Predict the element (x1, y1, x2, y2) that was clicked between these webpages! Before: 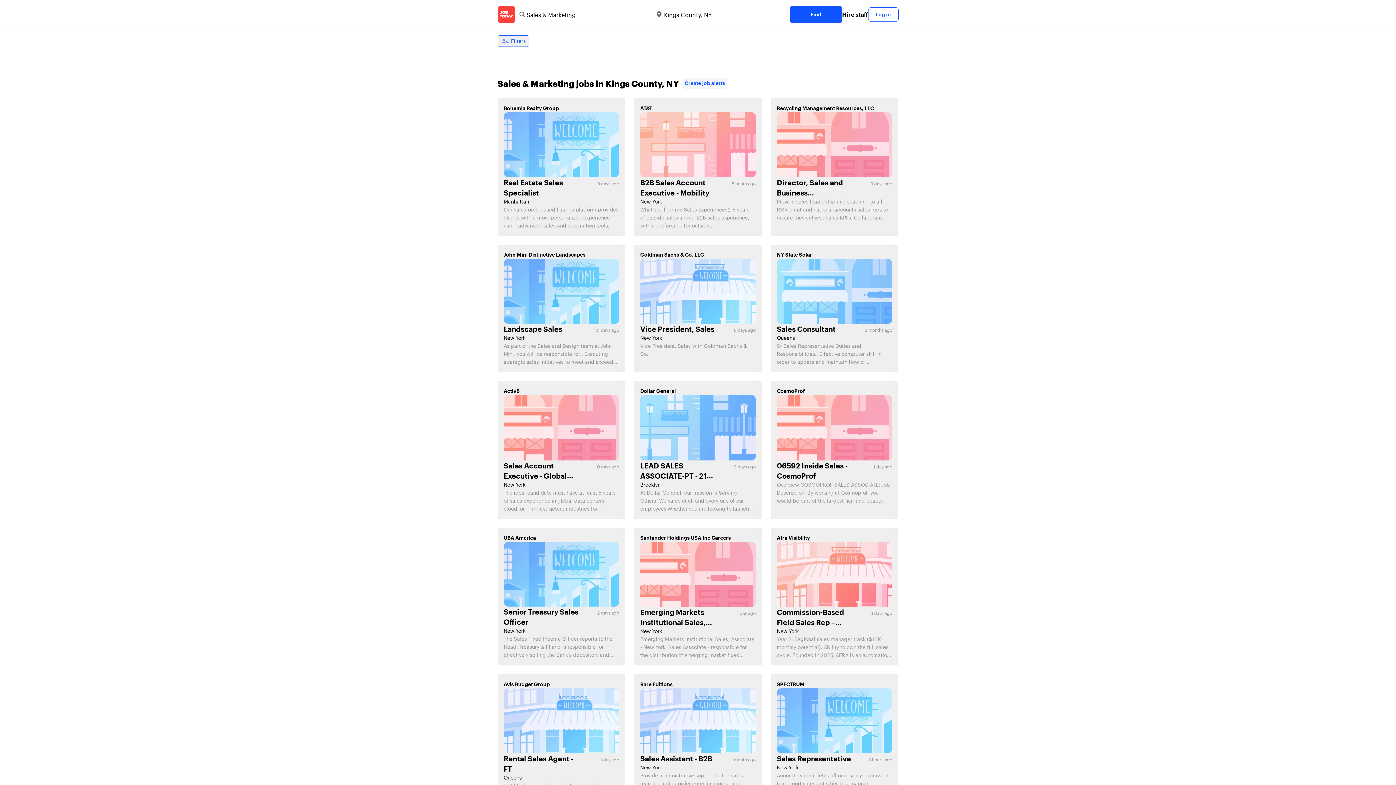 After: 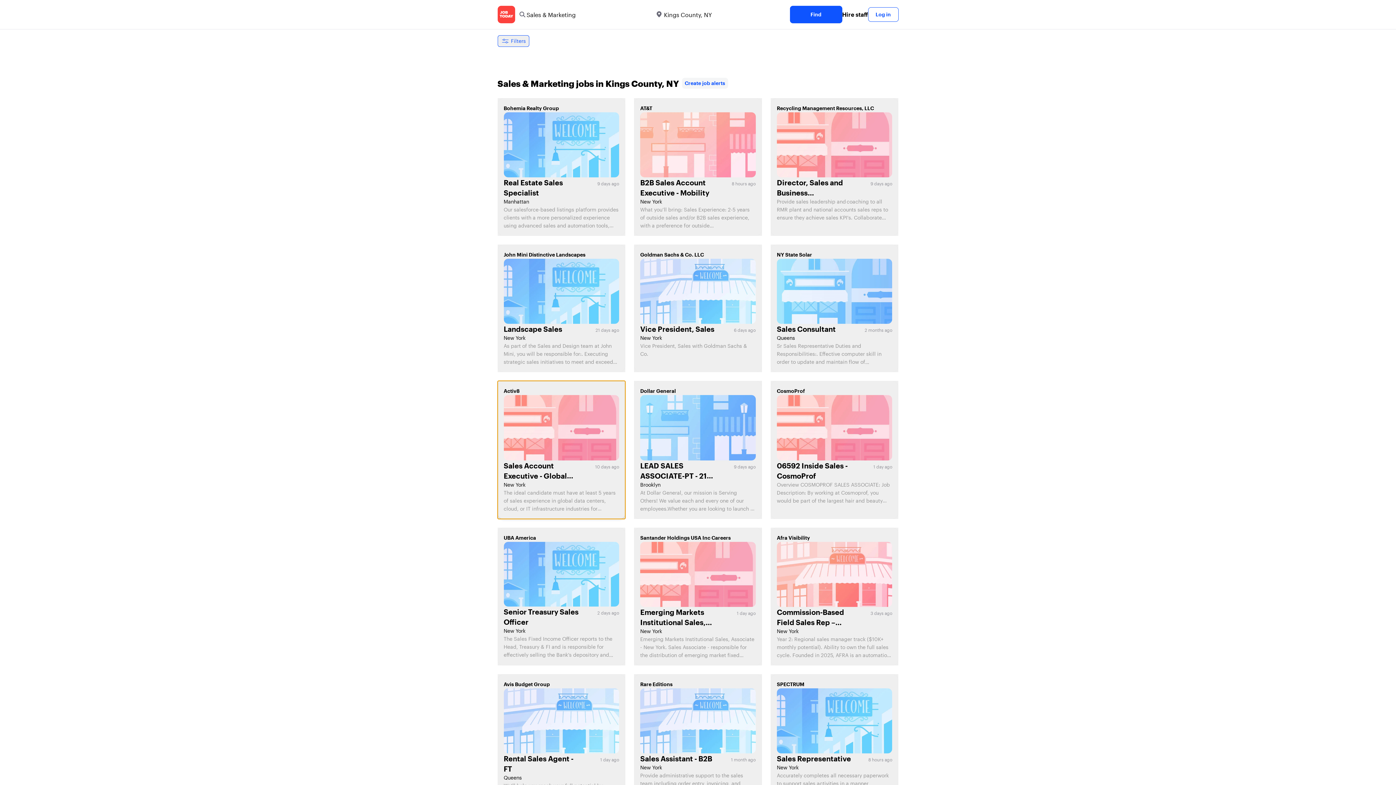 Action: bbox: (497, 381, 625, 519) label: Activ8
Sales Account Executive - Global Telecommunication Company (33941)
10 days ago
New York

The ideal candidate must have at least 5 years of sales experience in global data centers, cloud, or IT infrastructure industries for Healthcare/Finance cli.